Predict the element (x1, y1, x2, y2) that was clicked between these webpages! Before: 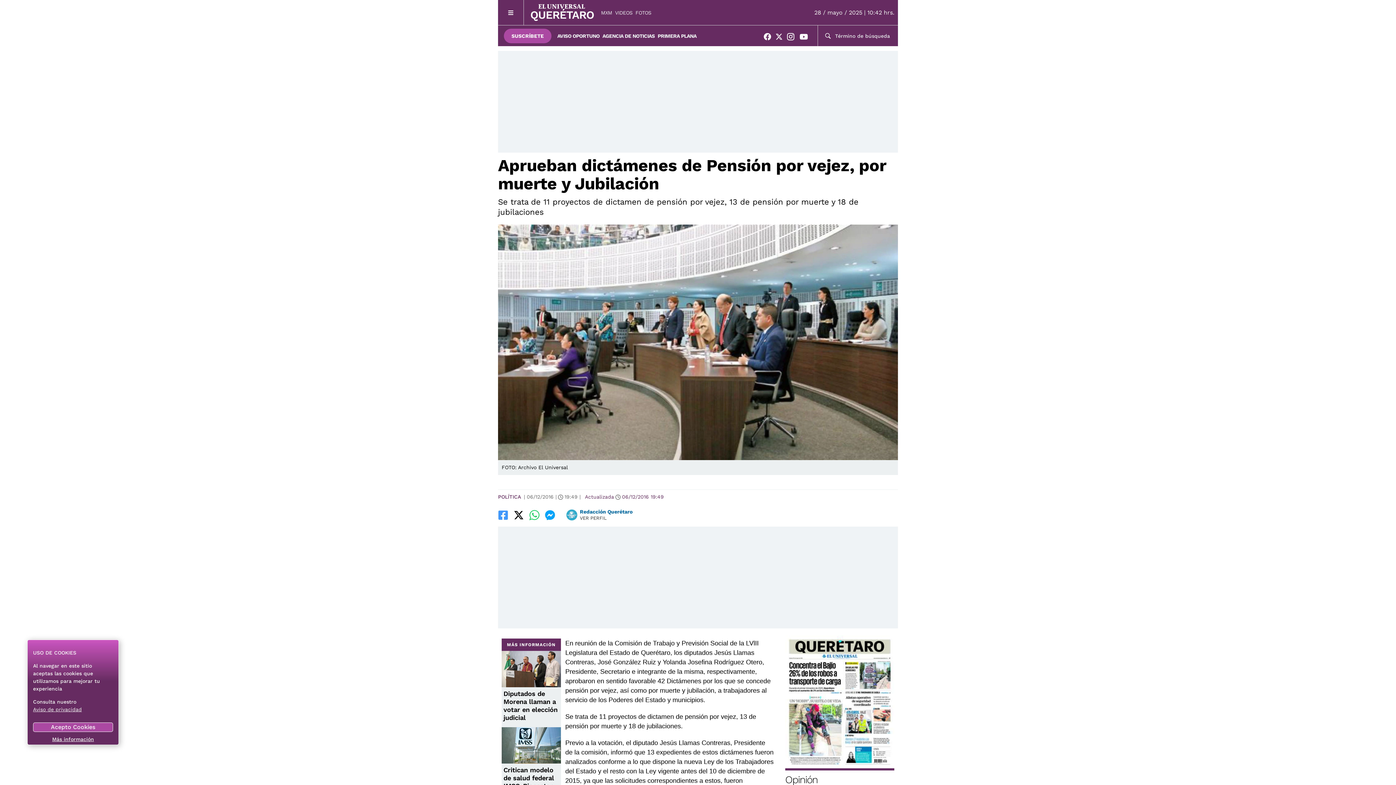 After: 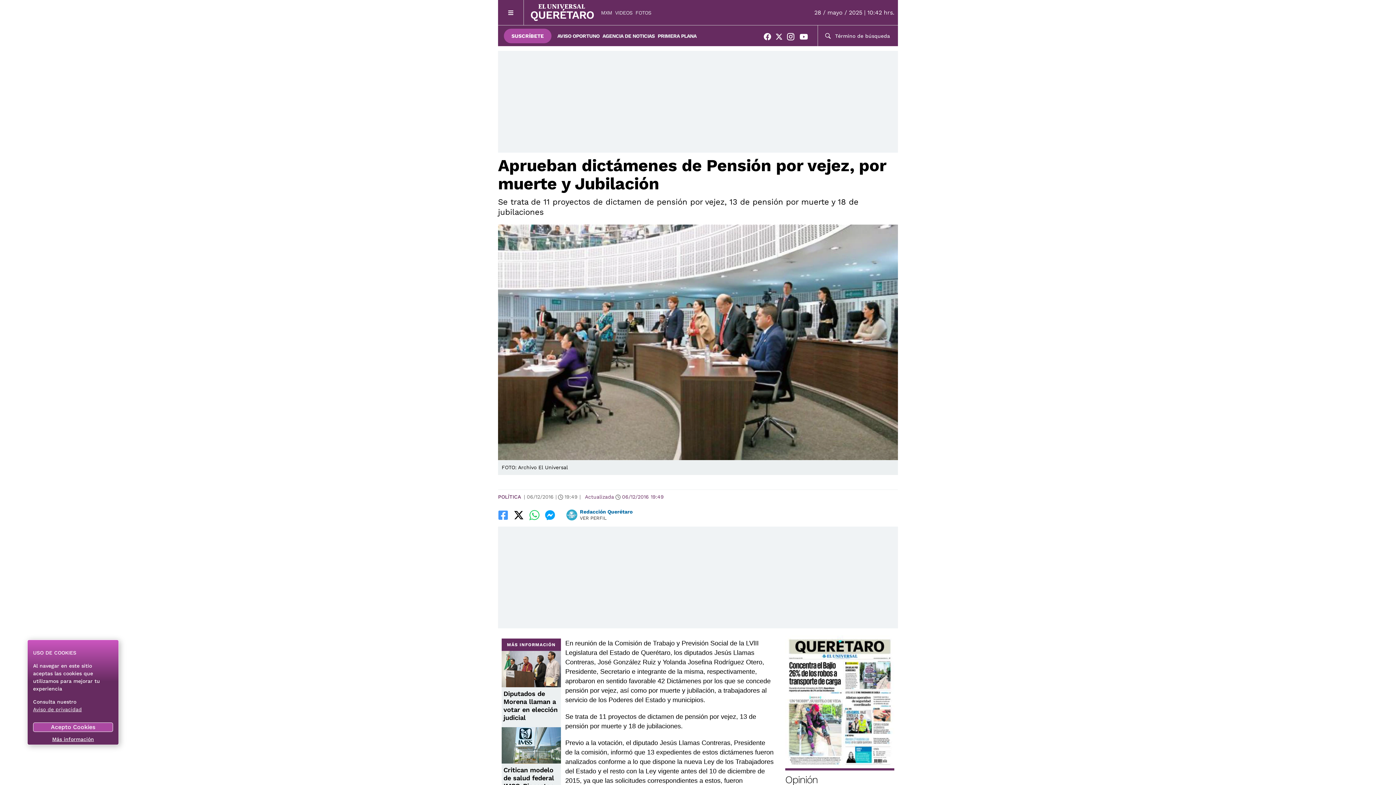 Action: bbox: (764, 32, 775, 43)